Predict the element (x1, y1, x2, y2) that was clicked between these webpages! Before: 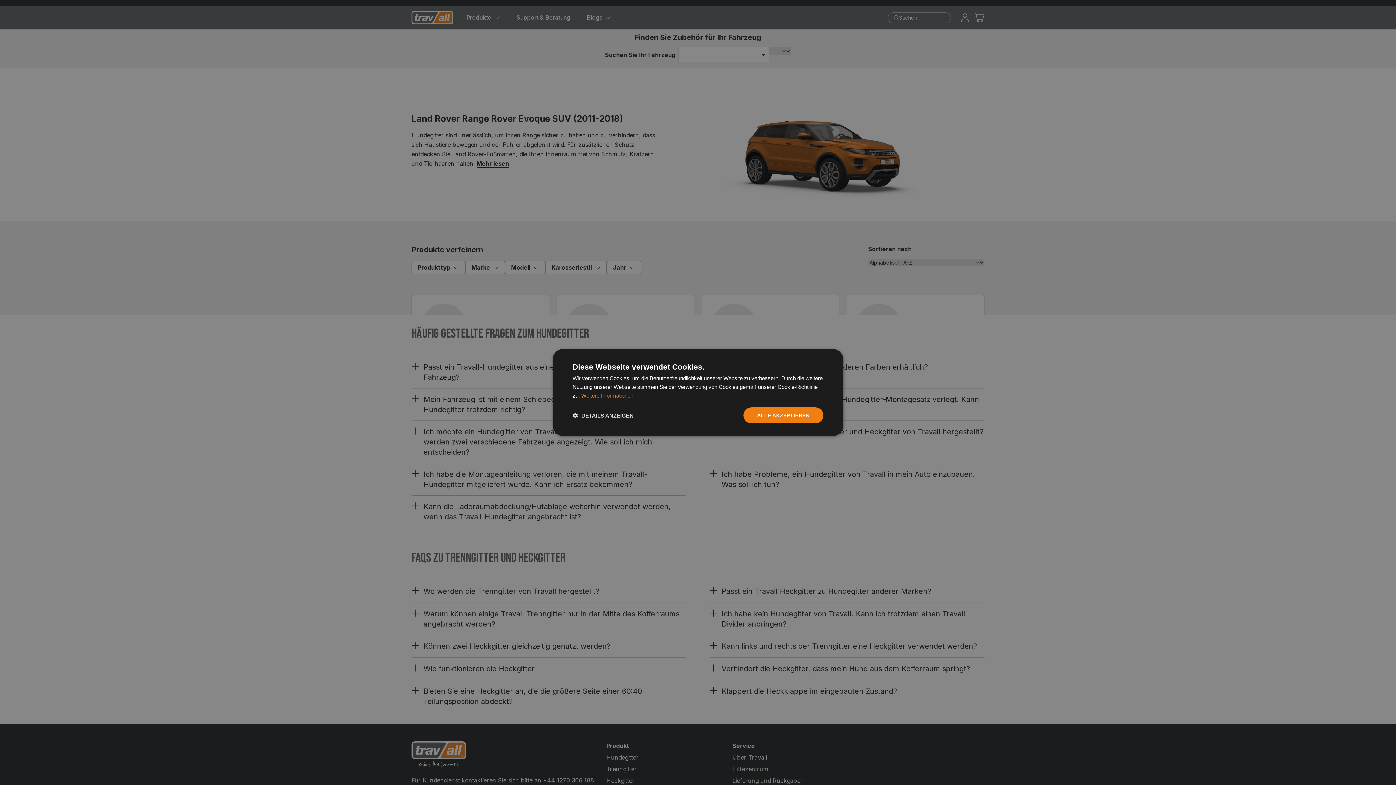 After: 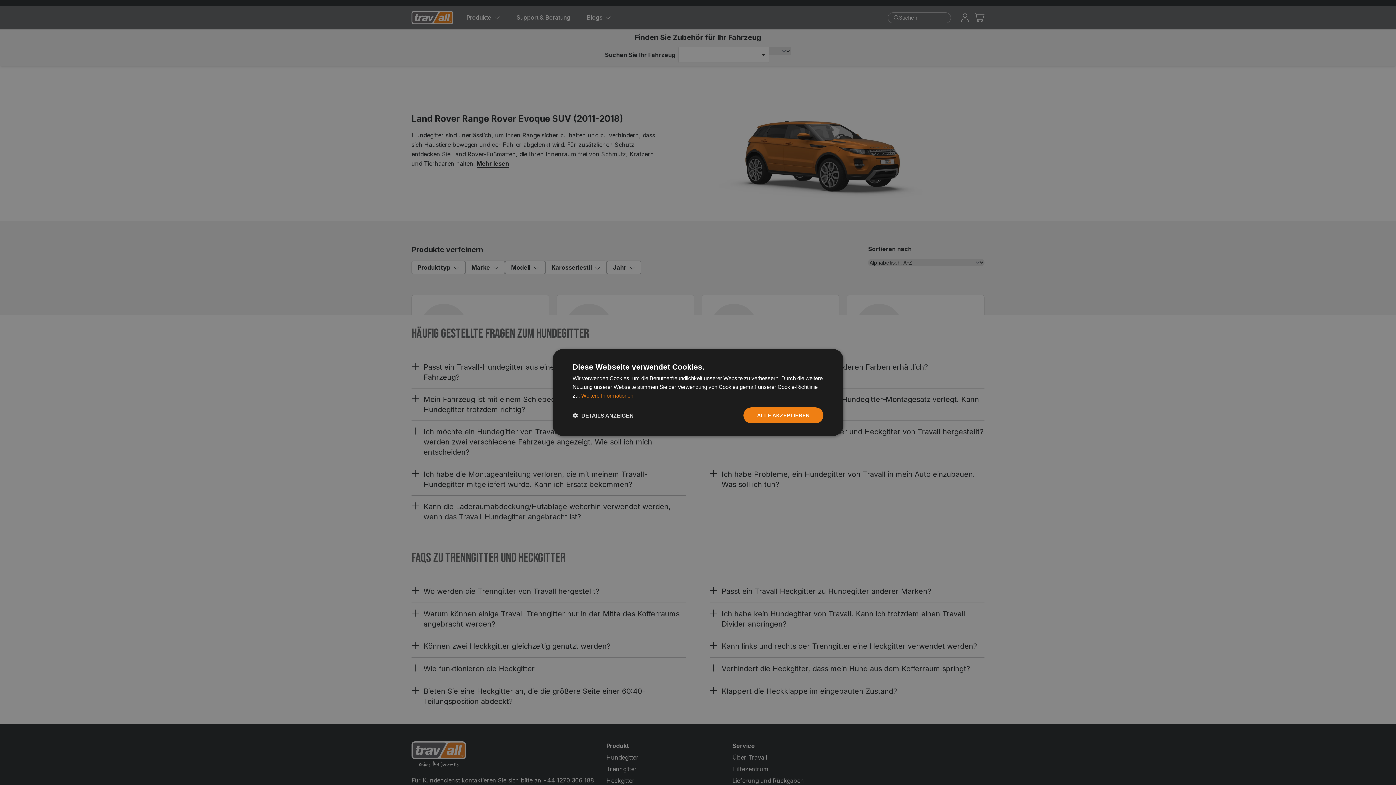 Action: bbox: (581, 392, 633, 398) label: Weitere Informationen, opens a new window